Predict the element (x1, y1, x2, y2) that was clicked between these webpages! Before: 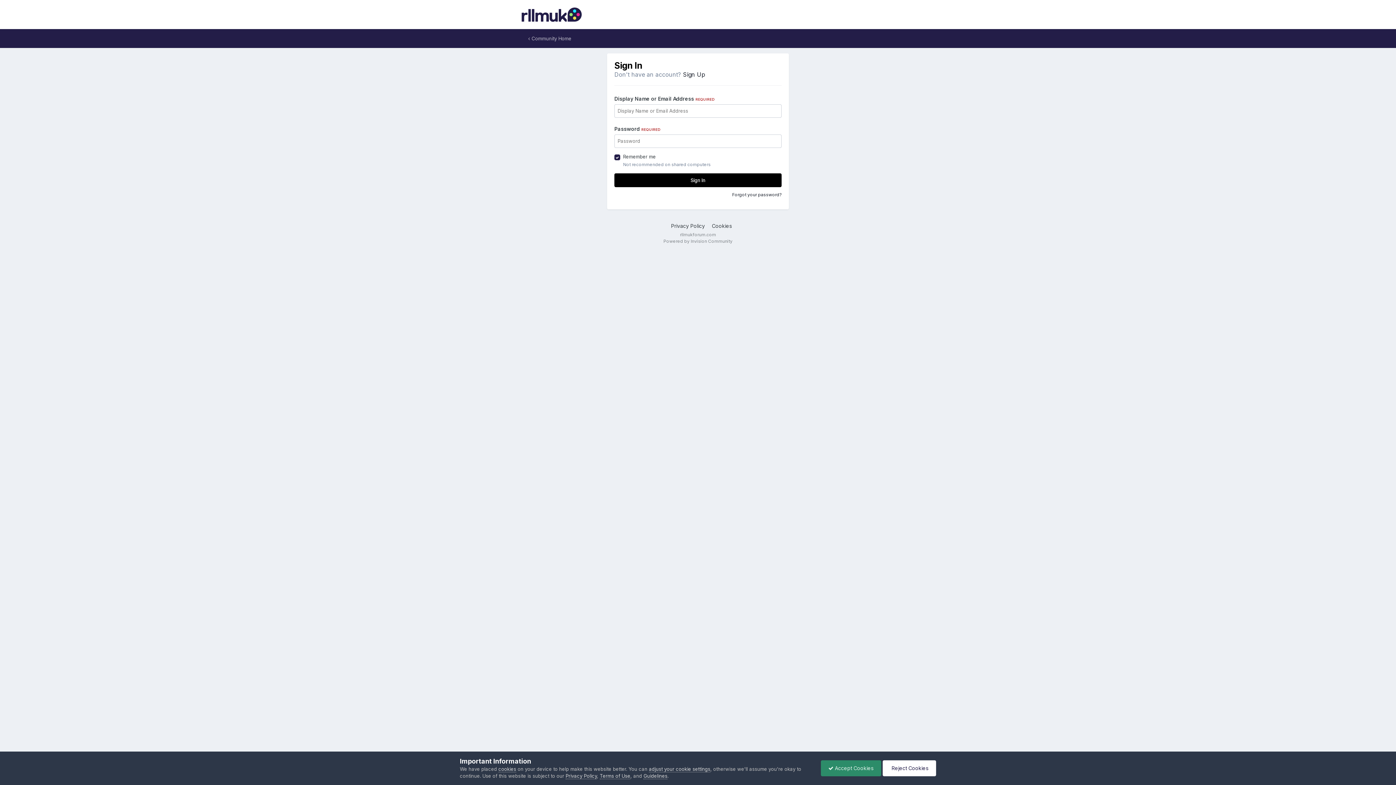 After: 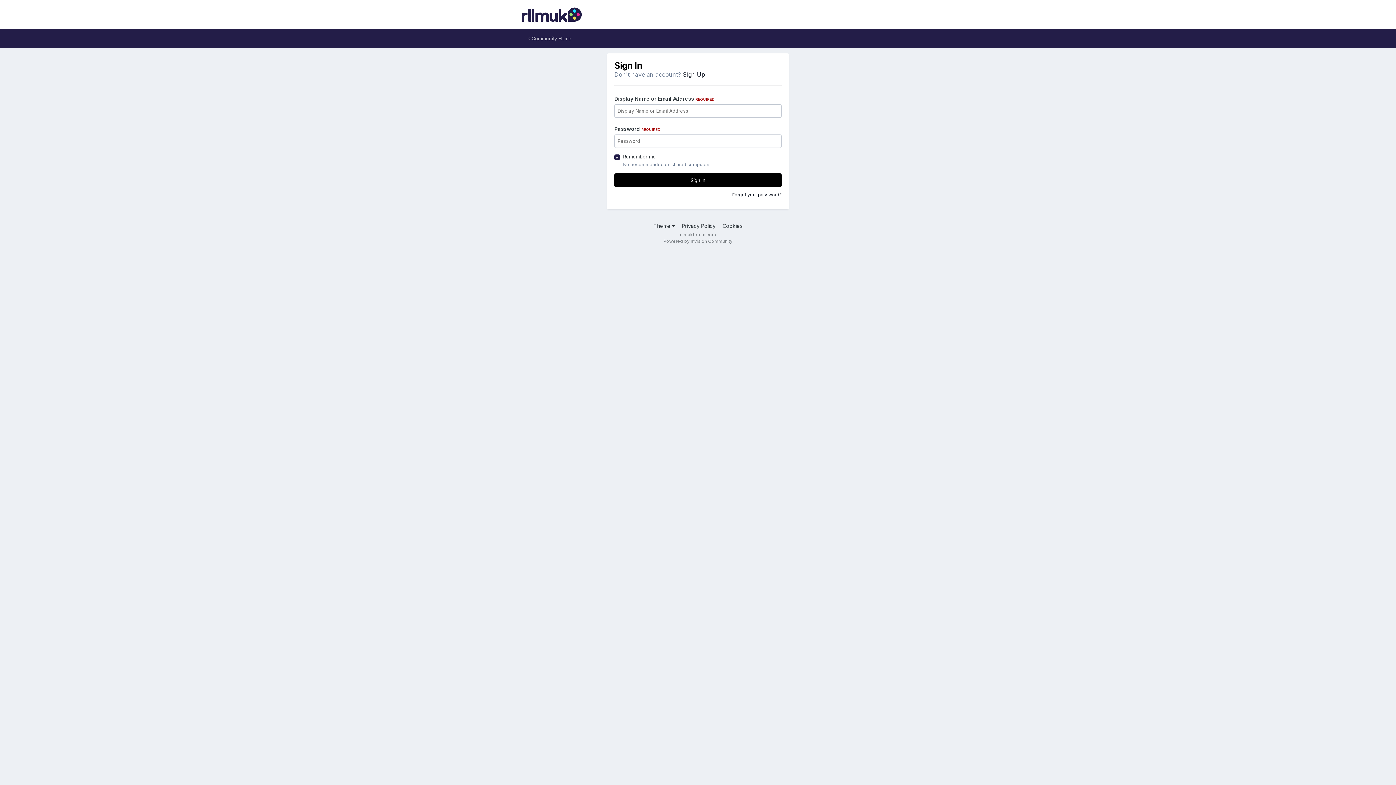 Action: label:  Accept Cookies bbox: (820, 760, 881, 776)